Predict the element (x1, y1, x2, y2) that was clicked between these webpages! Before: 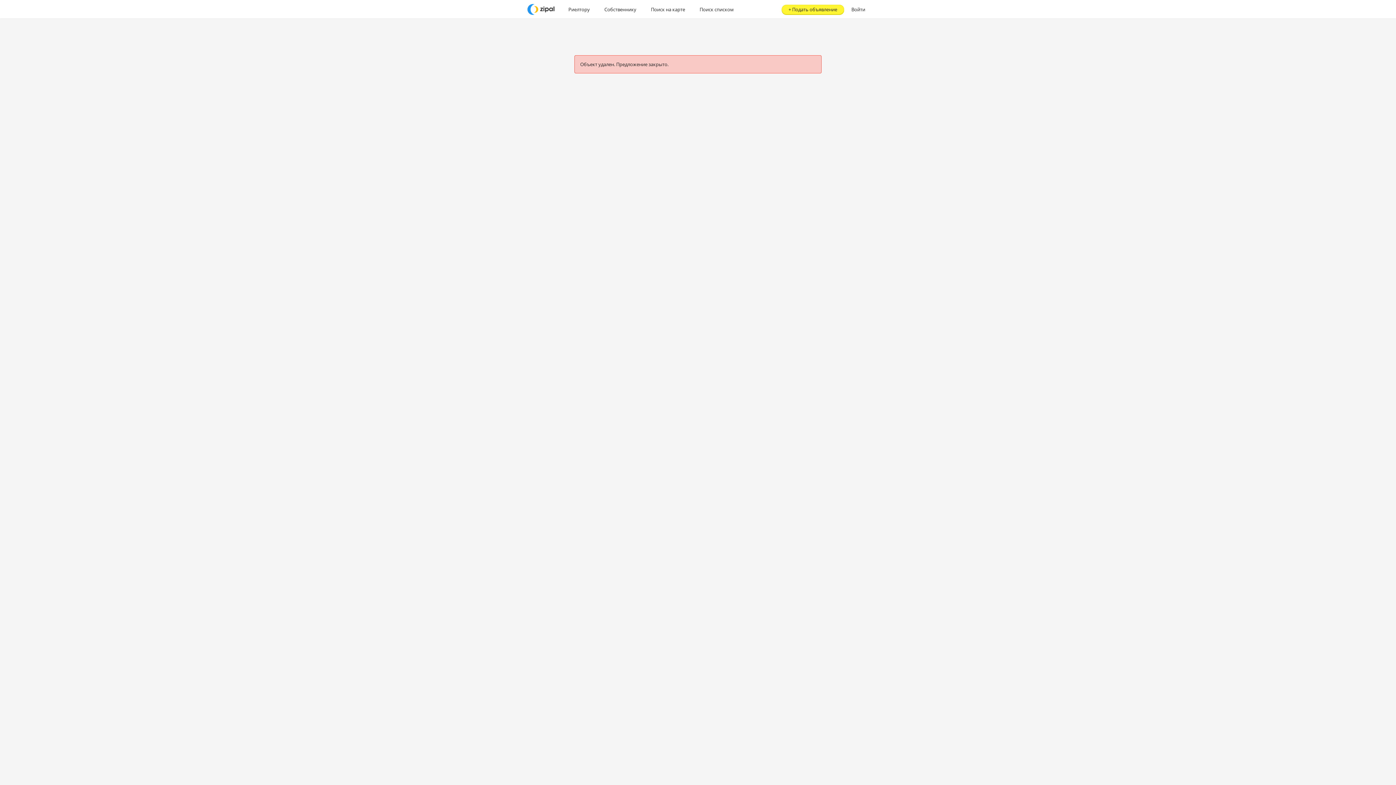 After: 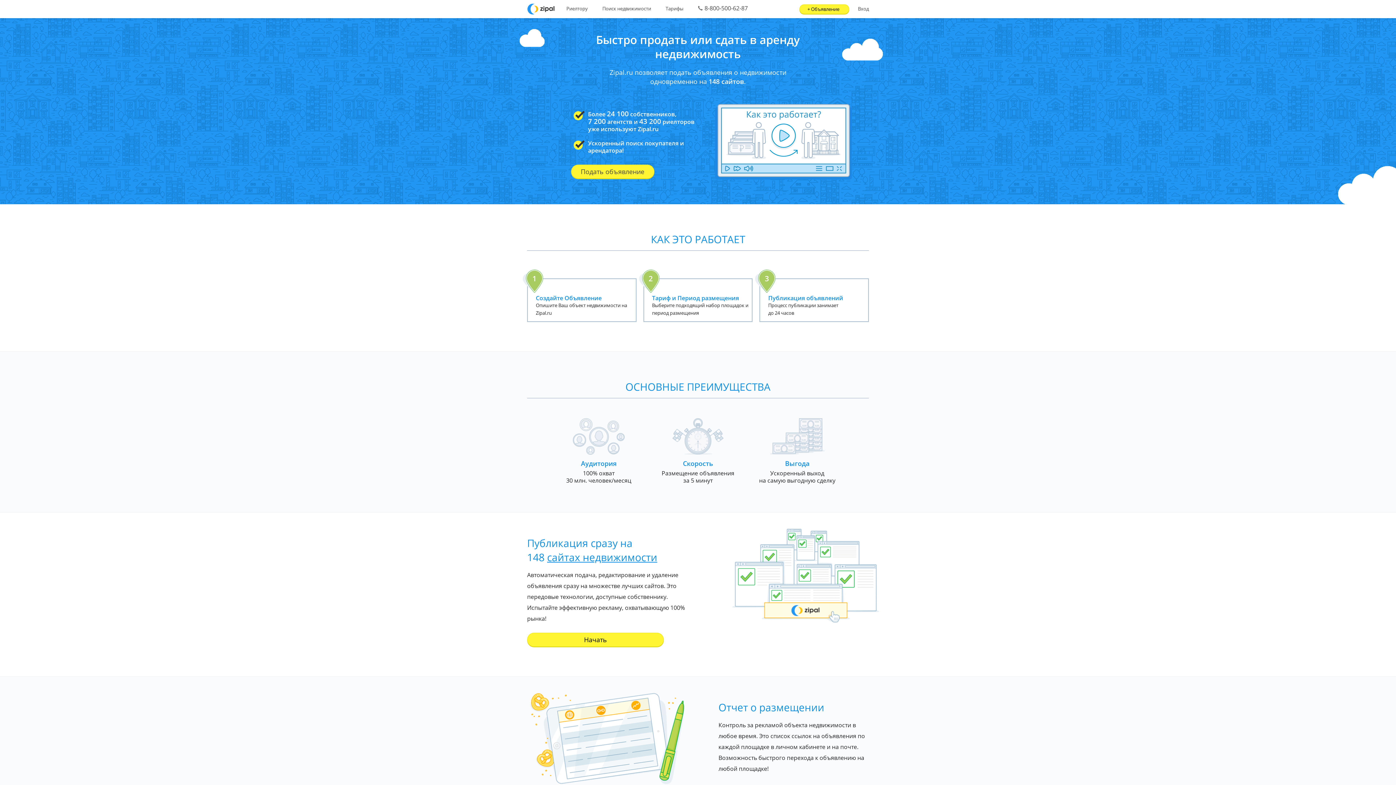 Action: bbox: (520, 0, 555, 18)